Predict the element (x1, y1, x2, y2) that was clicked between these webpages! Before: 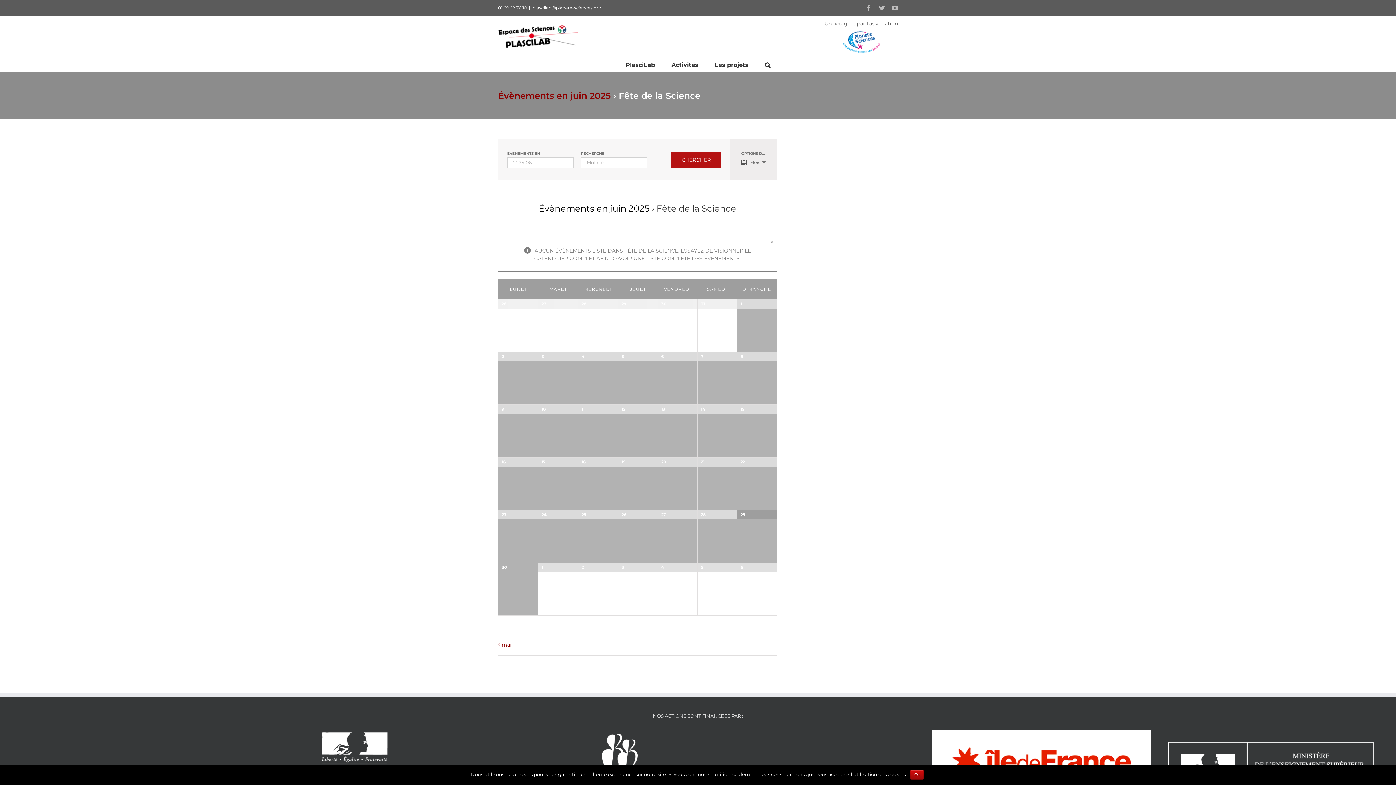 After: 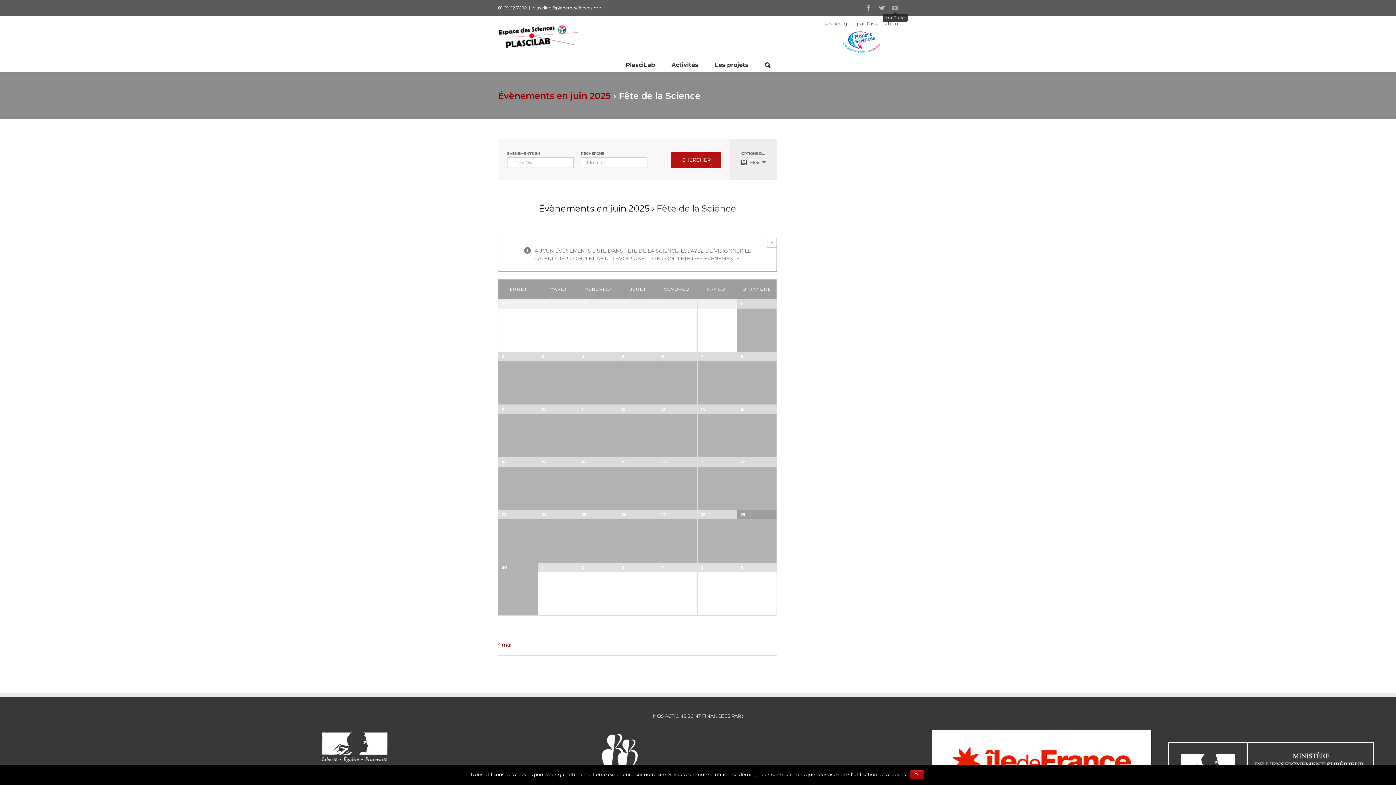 Action: bbox: (892, 5, 898, 10) label: YouTube